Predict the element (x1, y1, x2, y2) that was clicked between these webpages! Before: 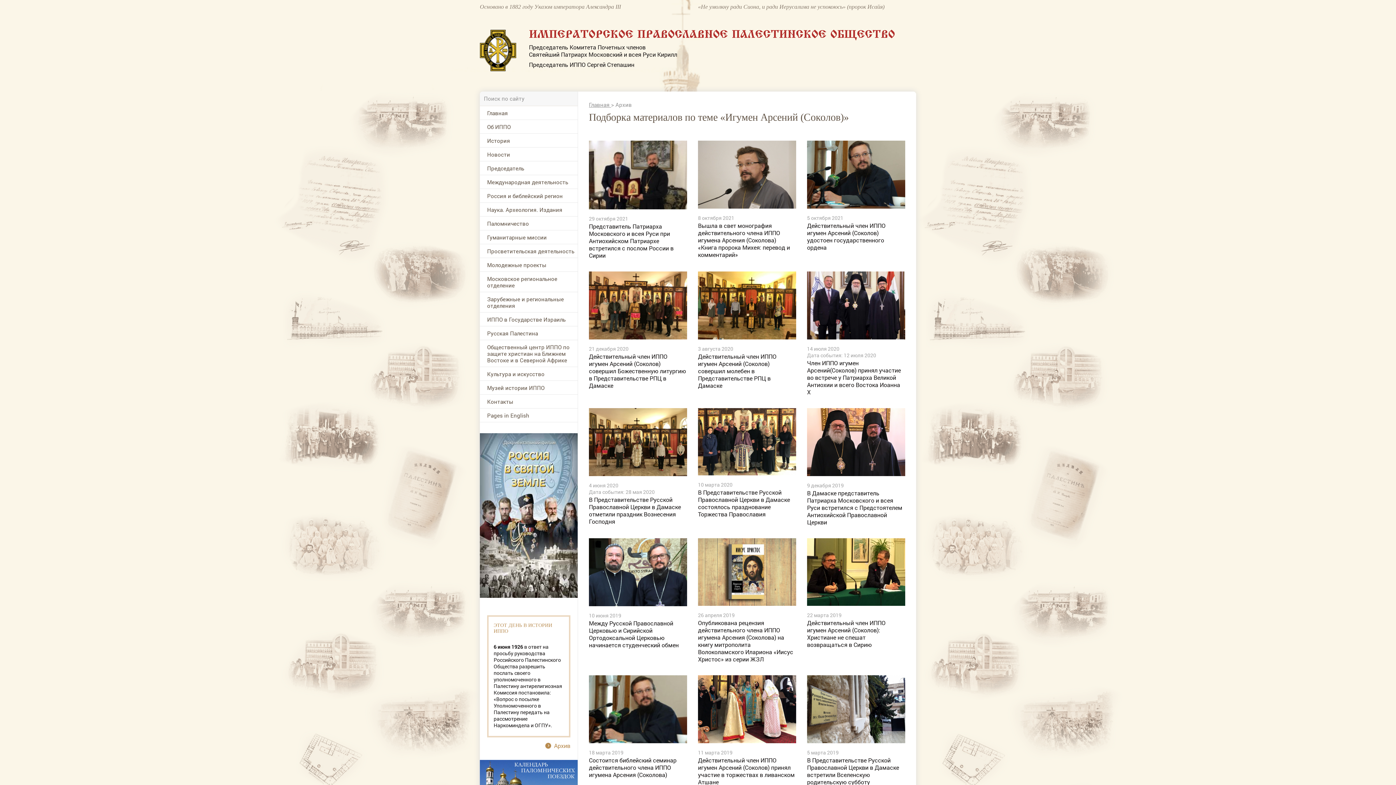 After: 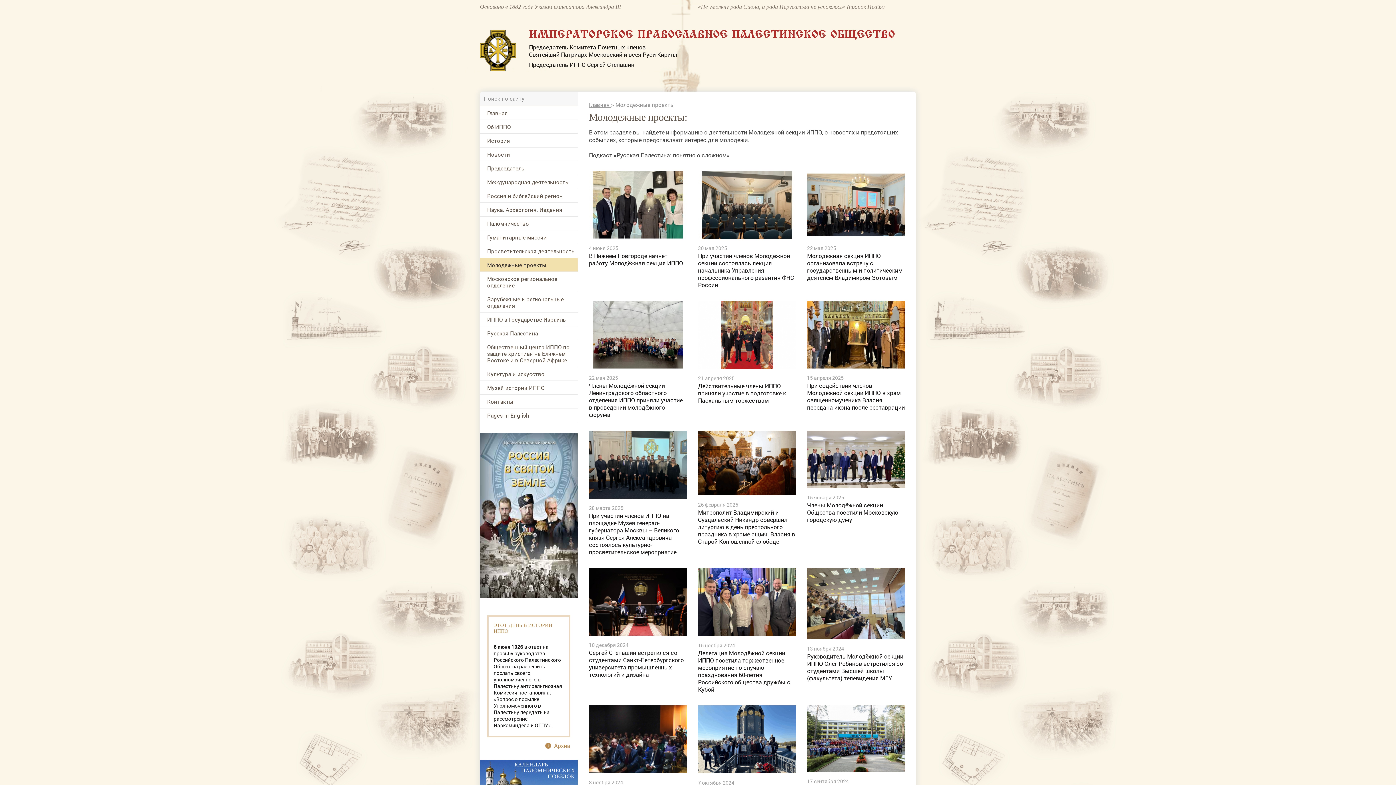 Action: bbox: (480, 258, 577, 271) label: Молодежные проекты